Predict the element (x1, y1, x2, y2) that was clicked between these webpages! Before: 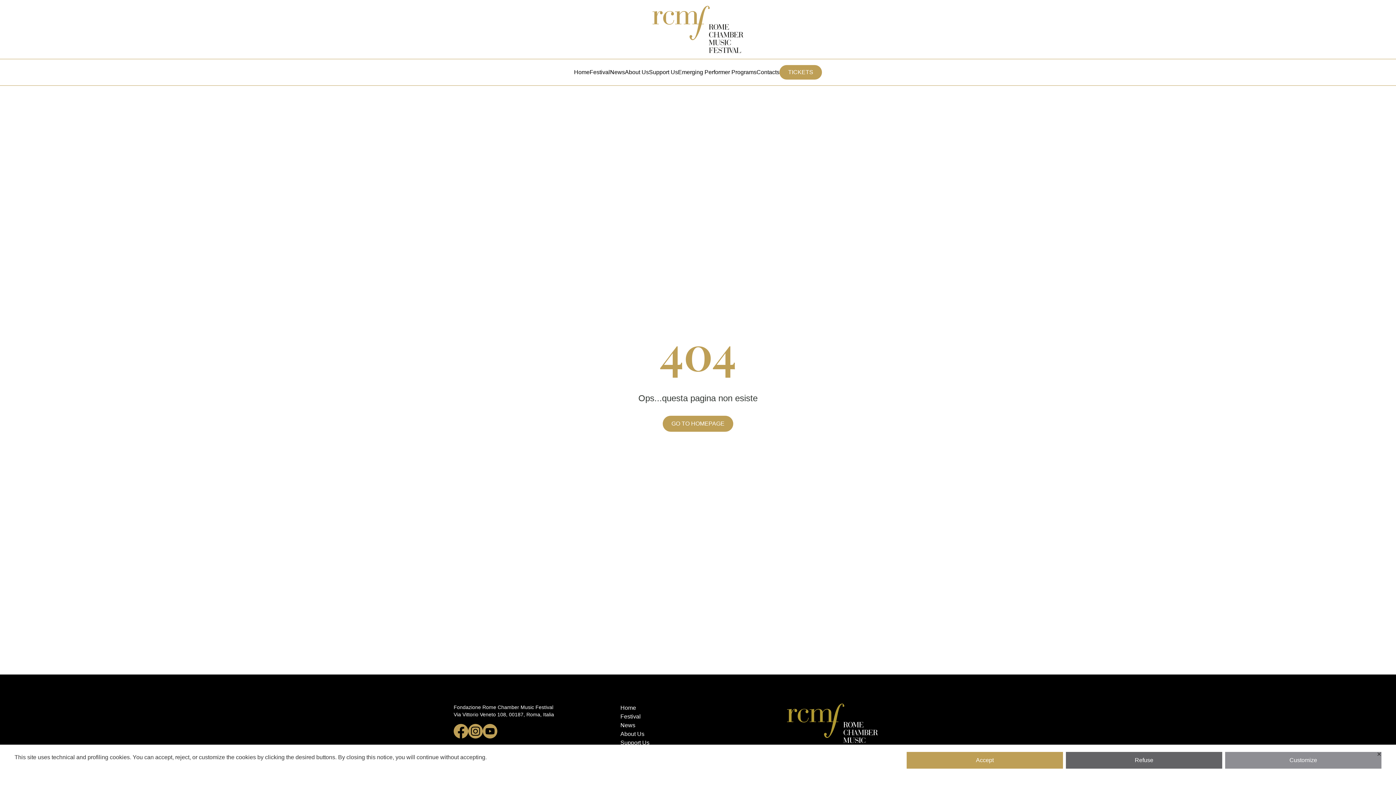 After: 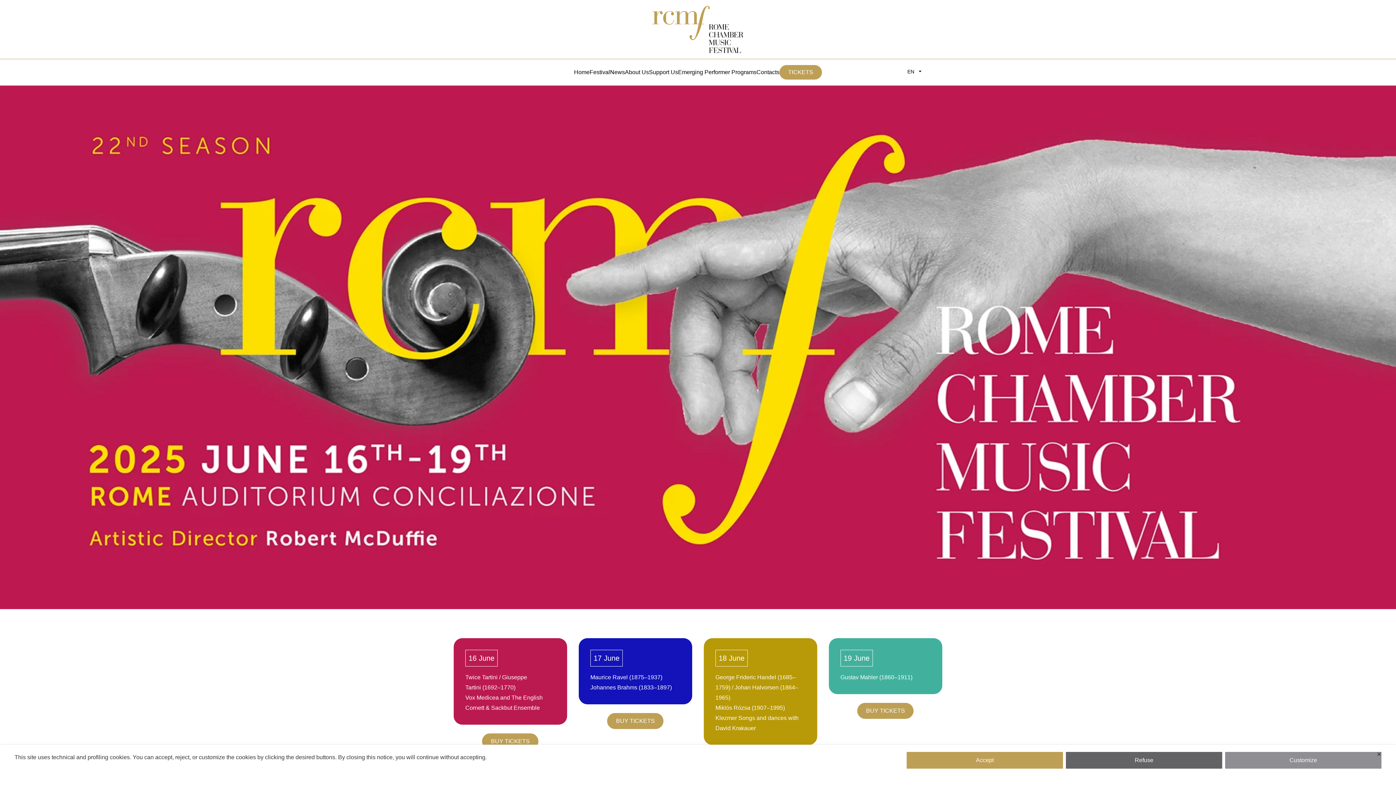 Action: label: Home bbox: (620, 705, 636, 711)